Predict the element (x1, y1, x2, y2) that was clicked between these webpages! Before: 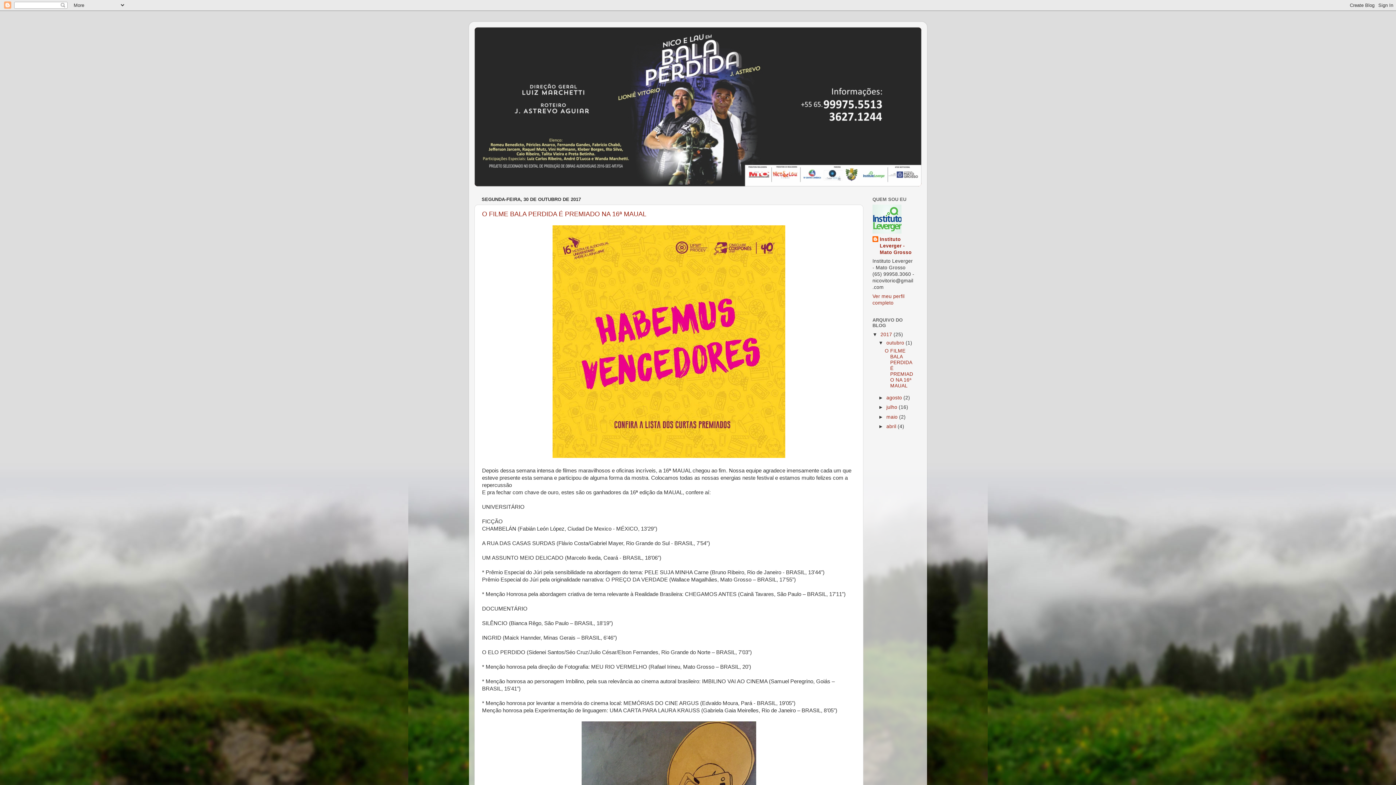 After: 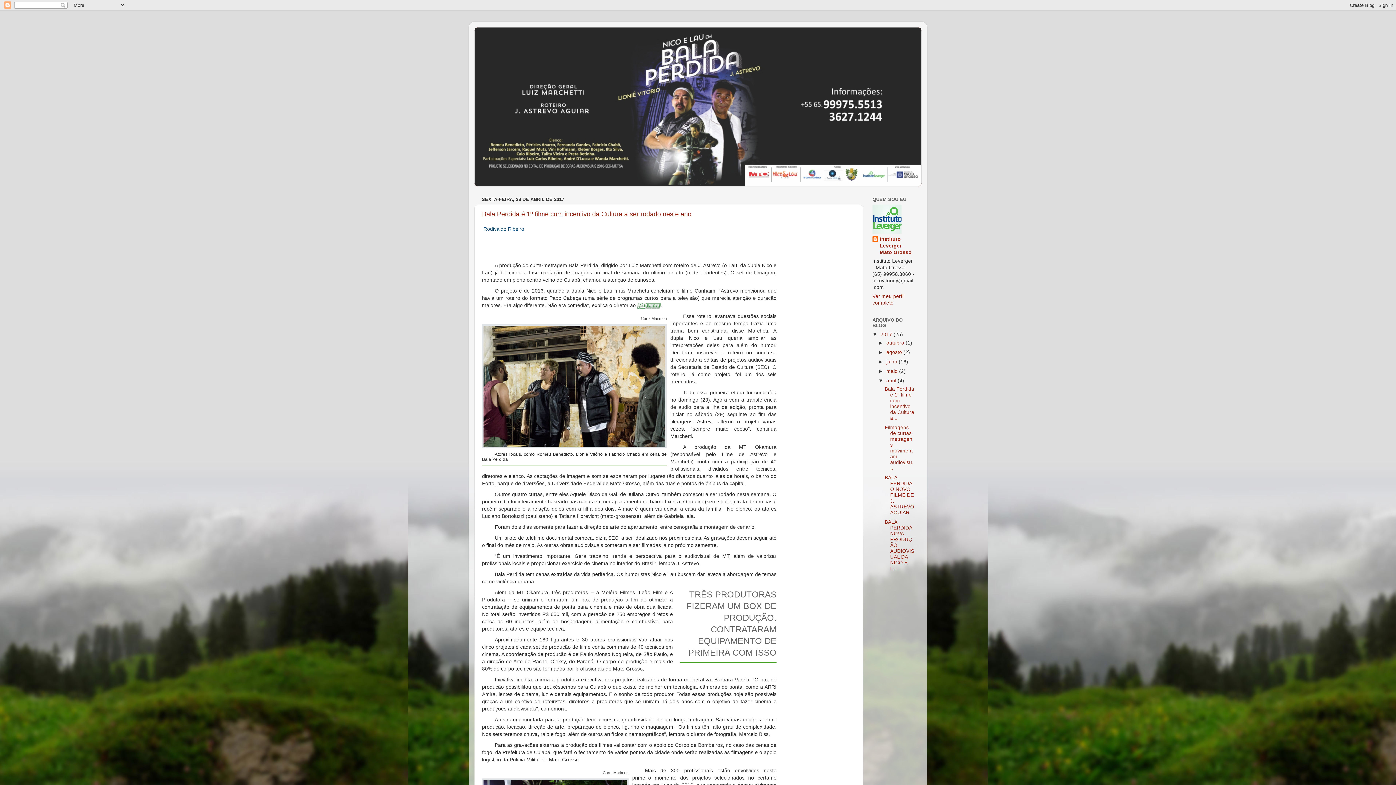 Action: bbox: (886, 423, 897, 429) label: abril 